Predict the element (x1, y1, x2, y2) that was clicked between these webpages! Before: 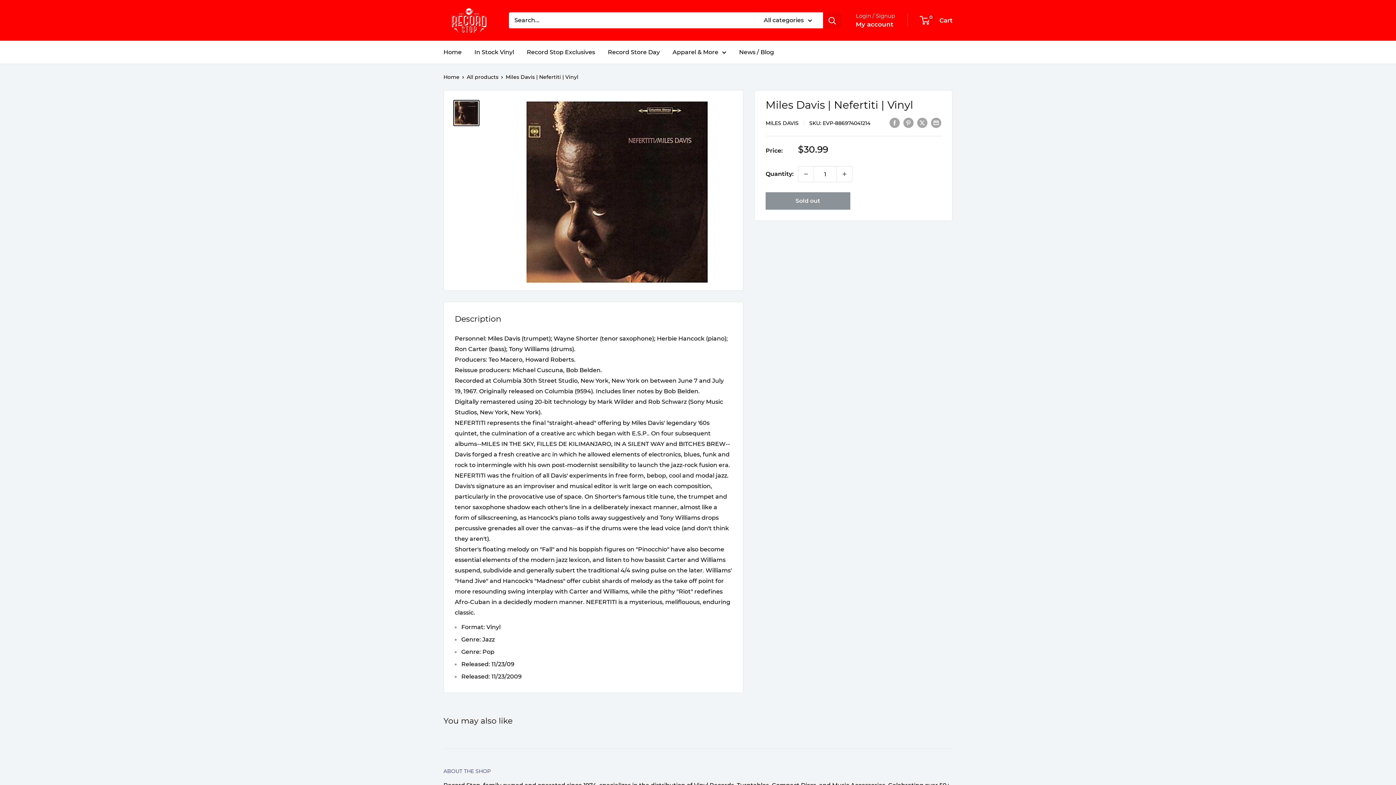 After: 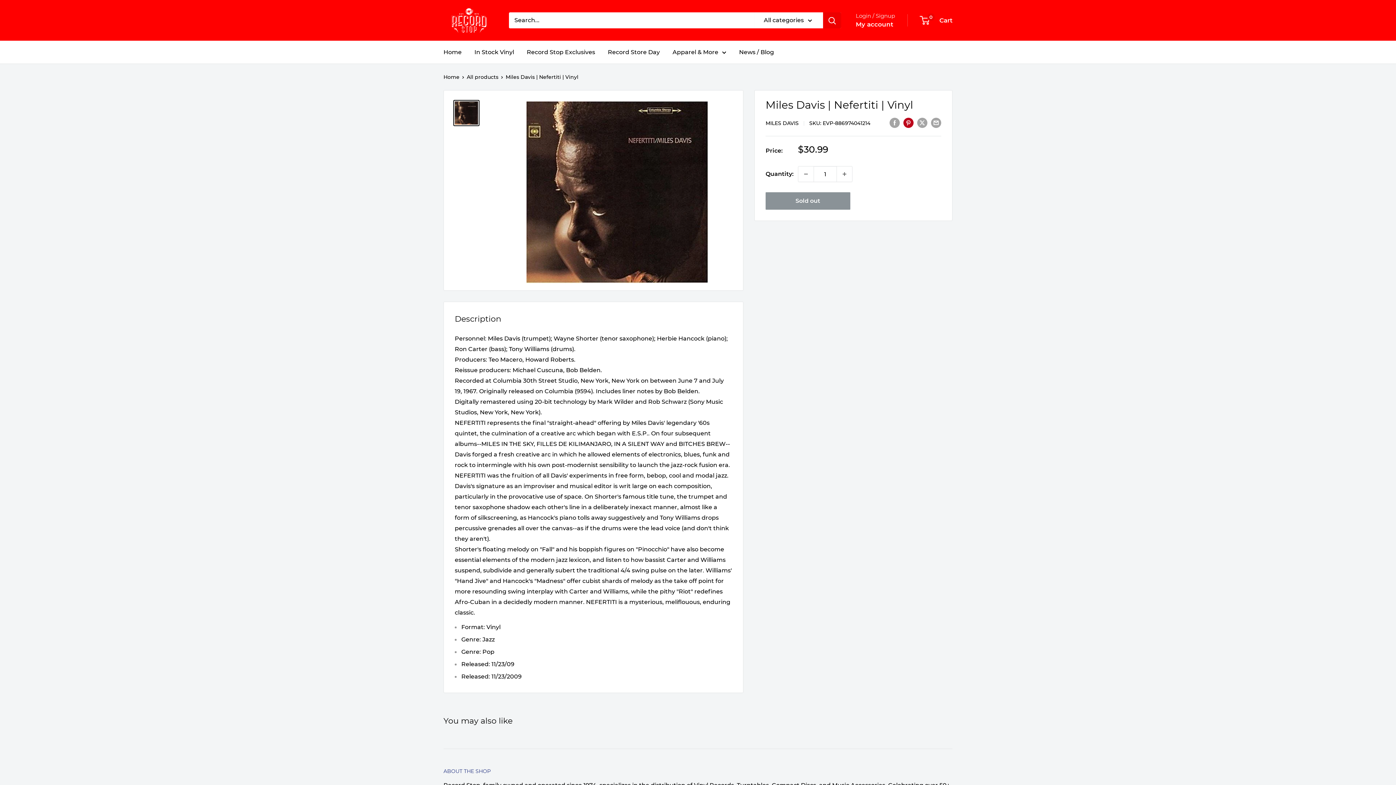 Action: label: Pin on Pinterest bbox: (903, 117, 913, 128)